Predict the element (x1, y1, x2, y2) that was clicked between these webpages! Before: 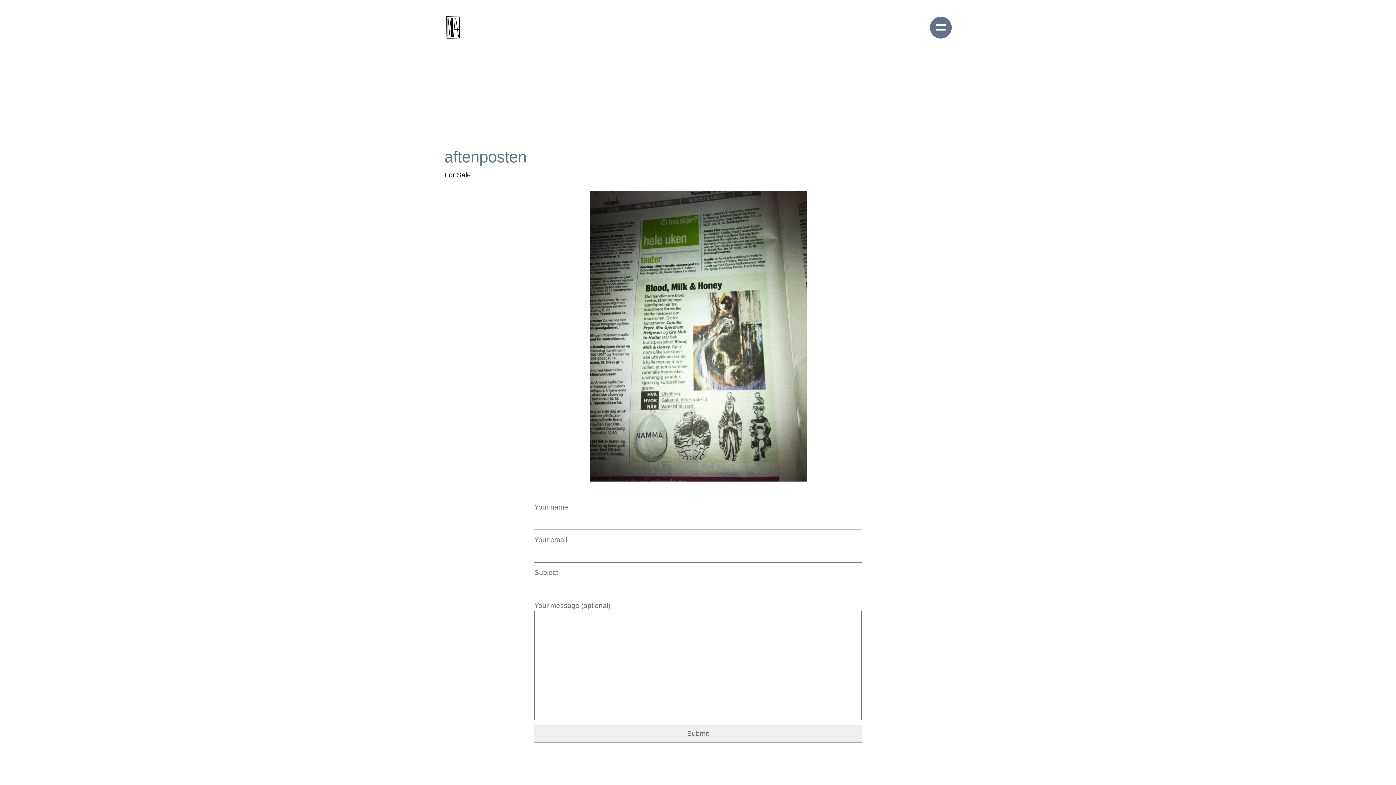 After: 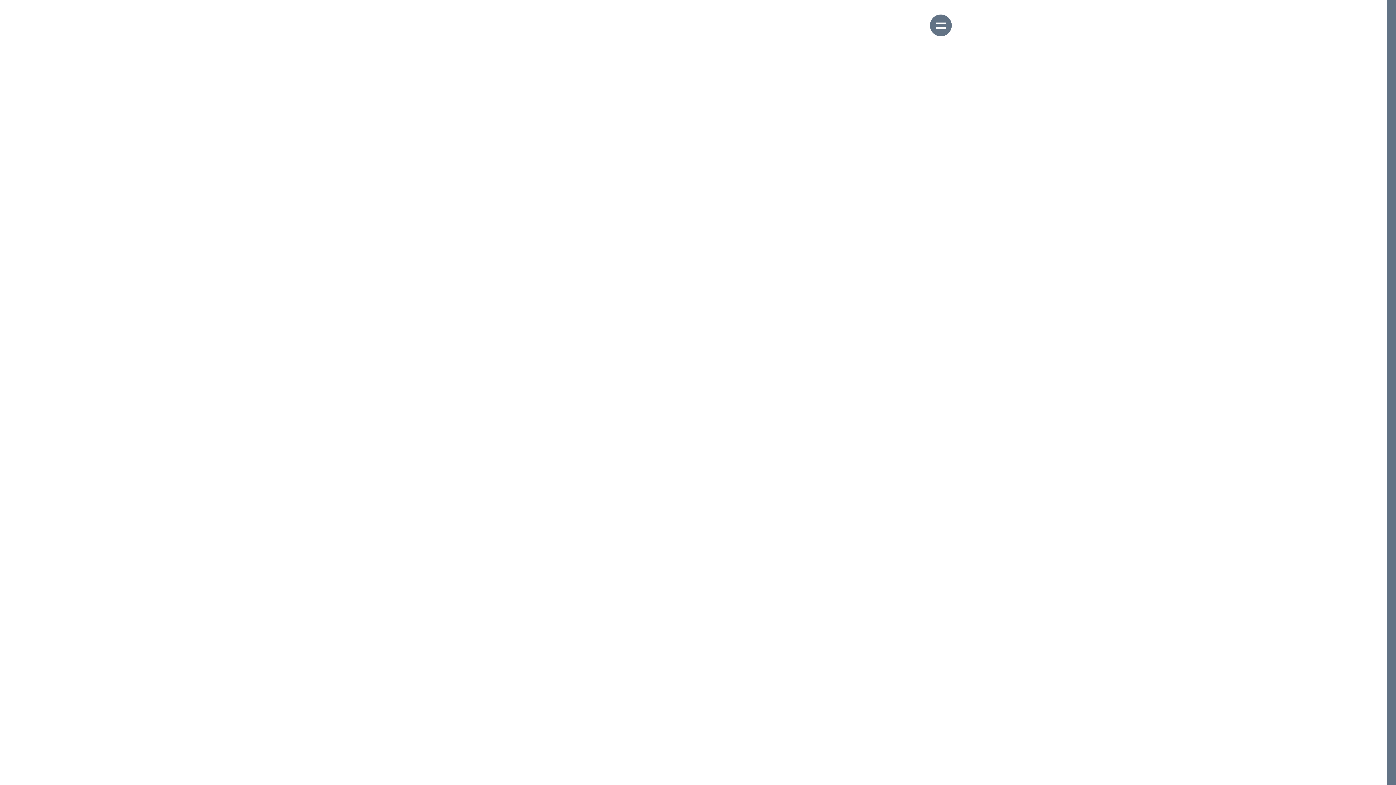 Action: bbox: (444, 14, 462, 40)